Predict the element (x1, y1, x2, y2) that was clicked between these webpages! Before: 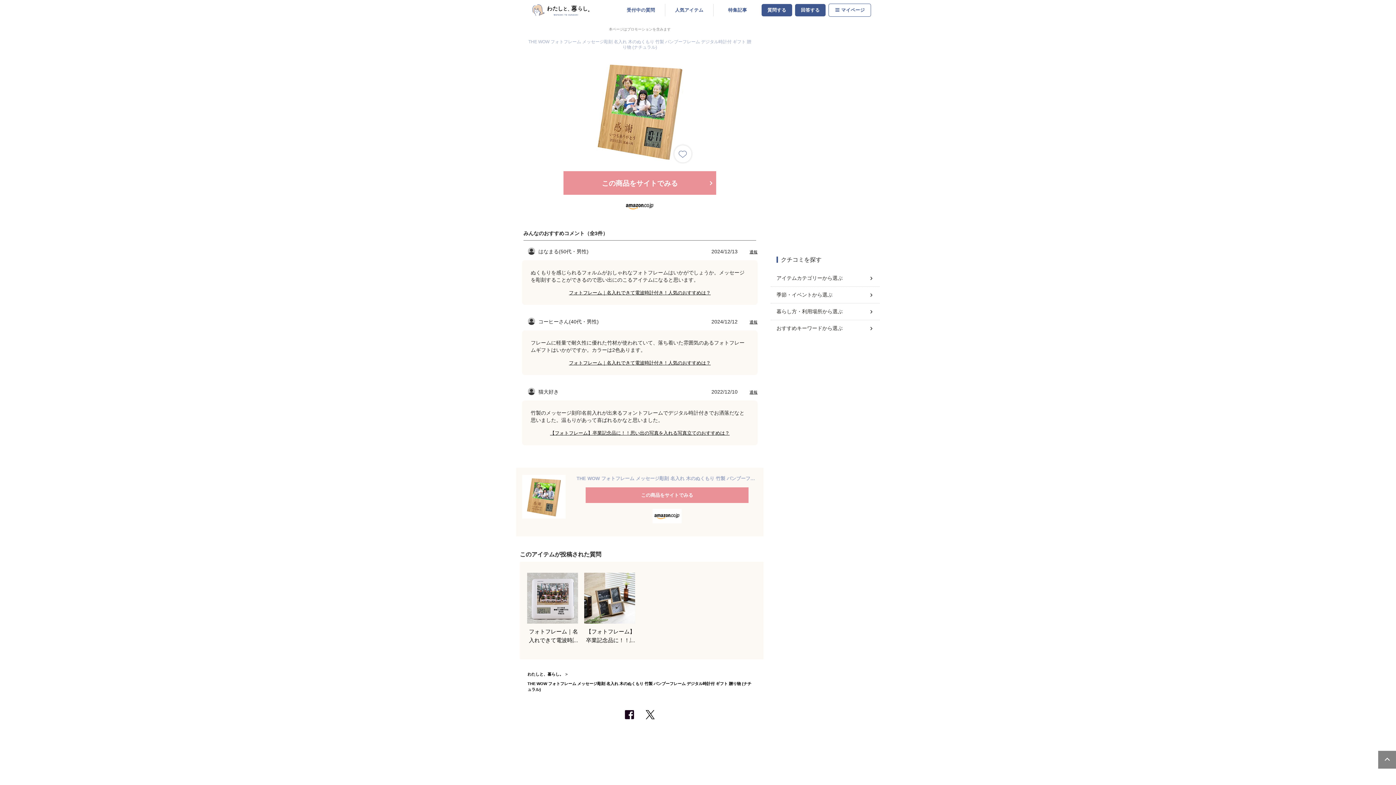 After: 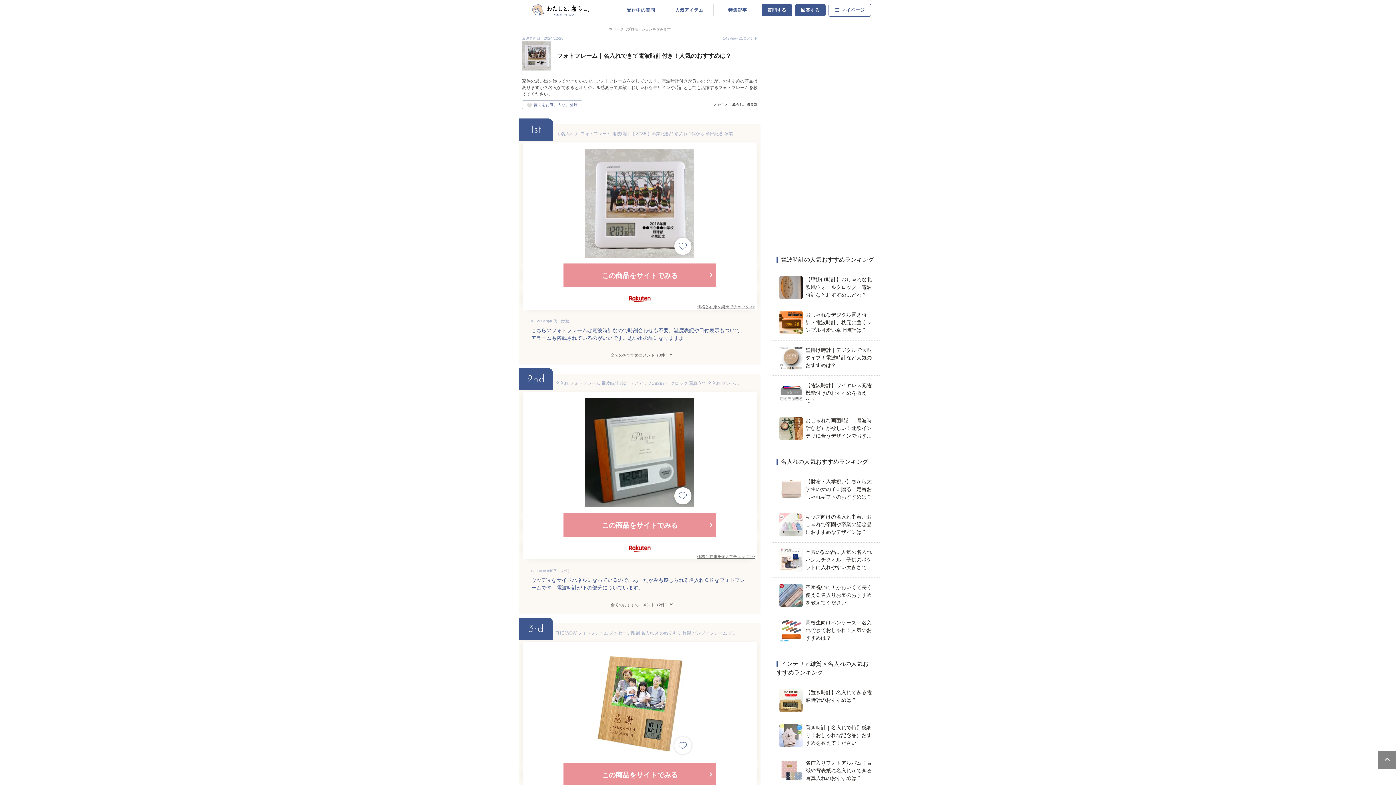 Action: bbox: (530, 359, 749, 366) label: フォトフレーム｜名入れできて電波時計付き！人気のおすすめは？